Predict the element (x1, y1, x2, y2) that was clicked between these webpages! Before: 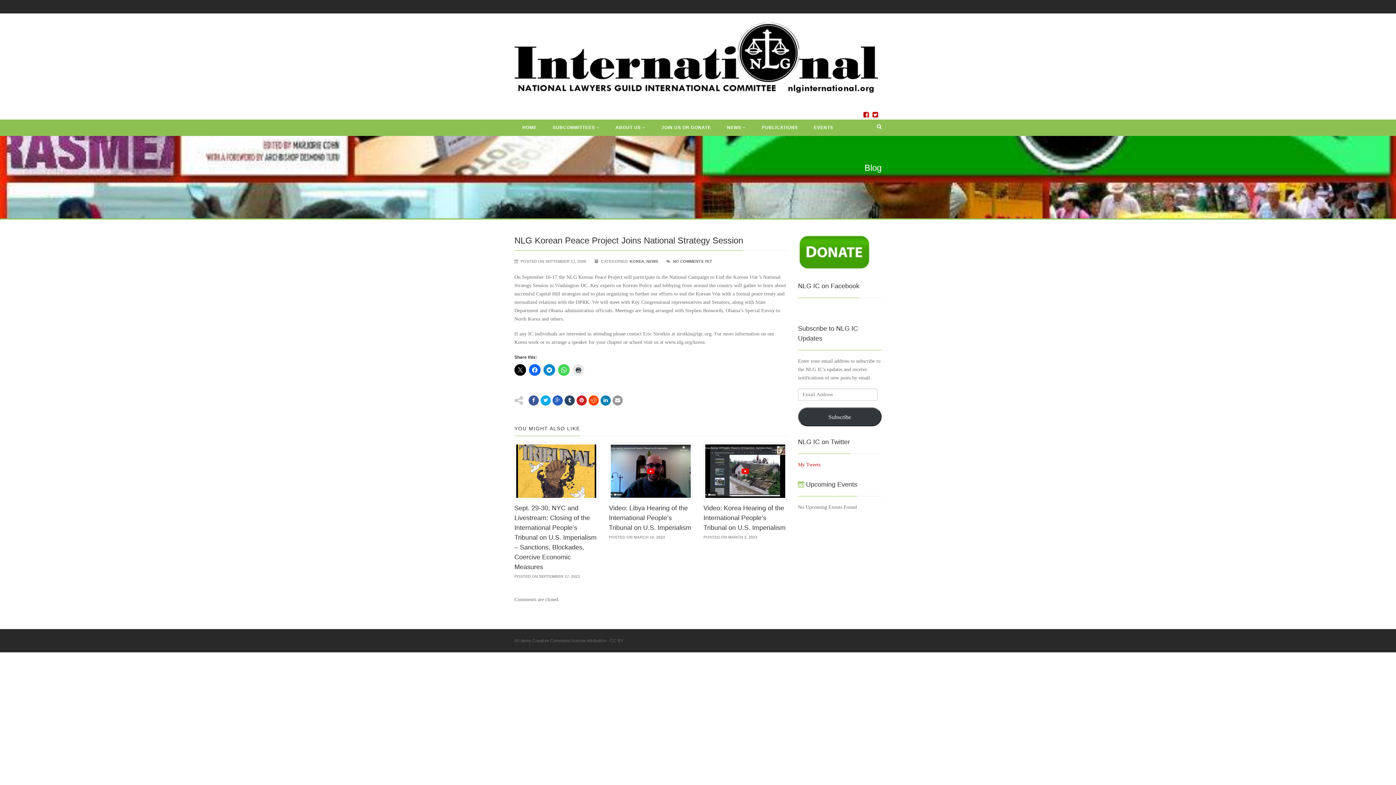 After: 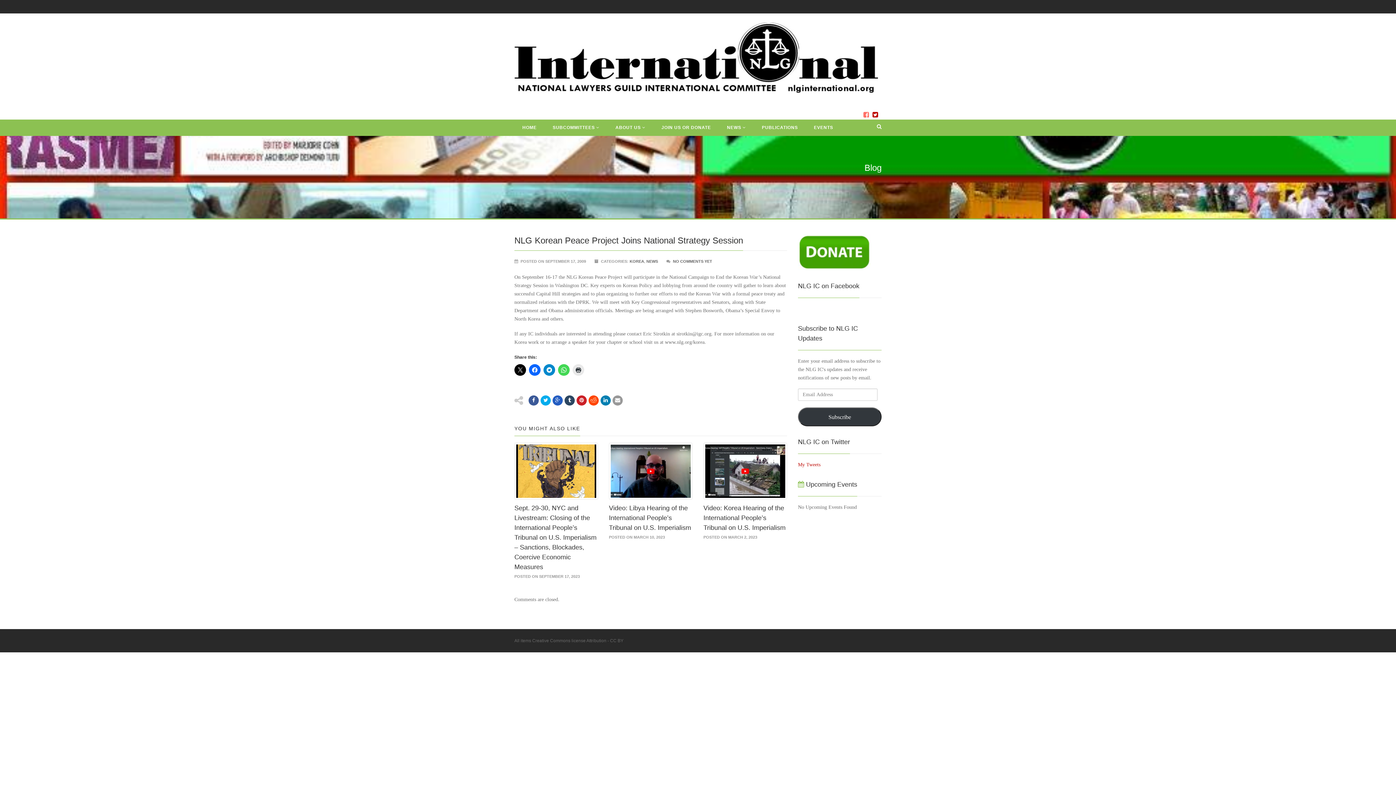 Action: bbox: (863, 111, 869, 118)